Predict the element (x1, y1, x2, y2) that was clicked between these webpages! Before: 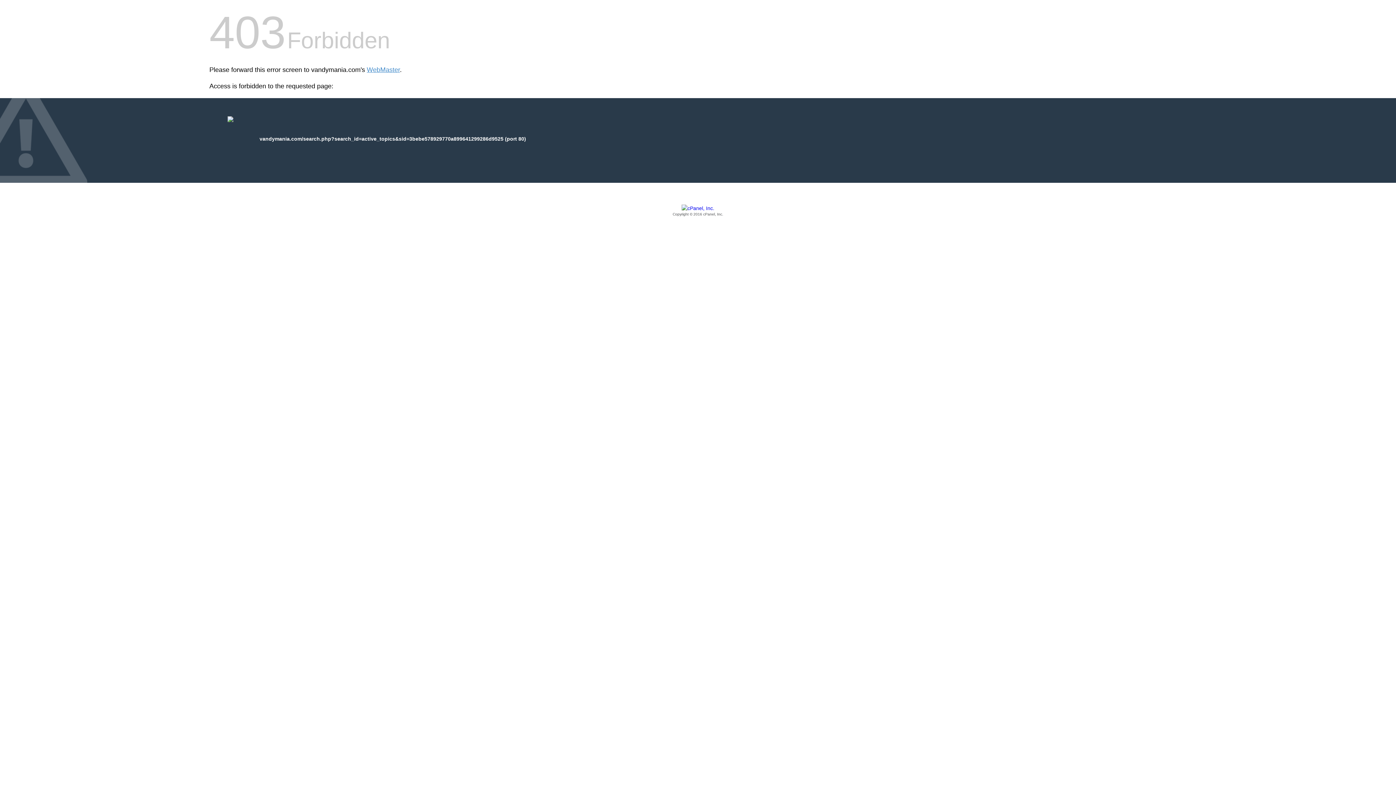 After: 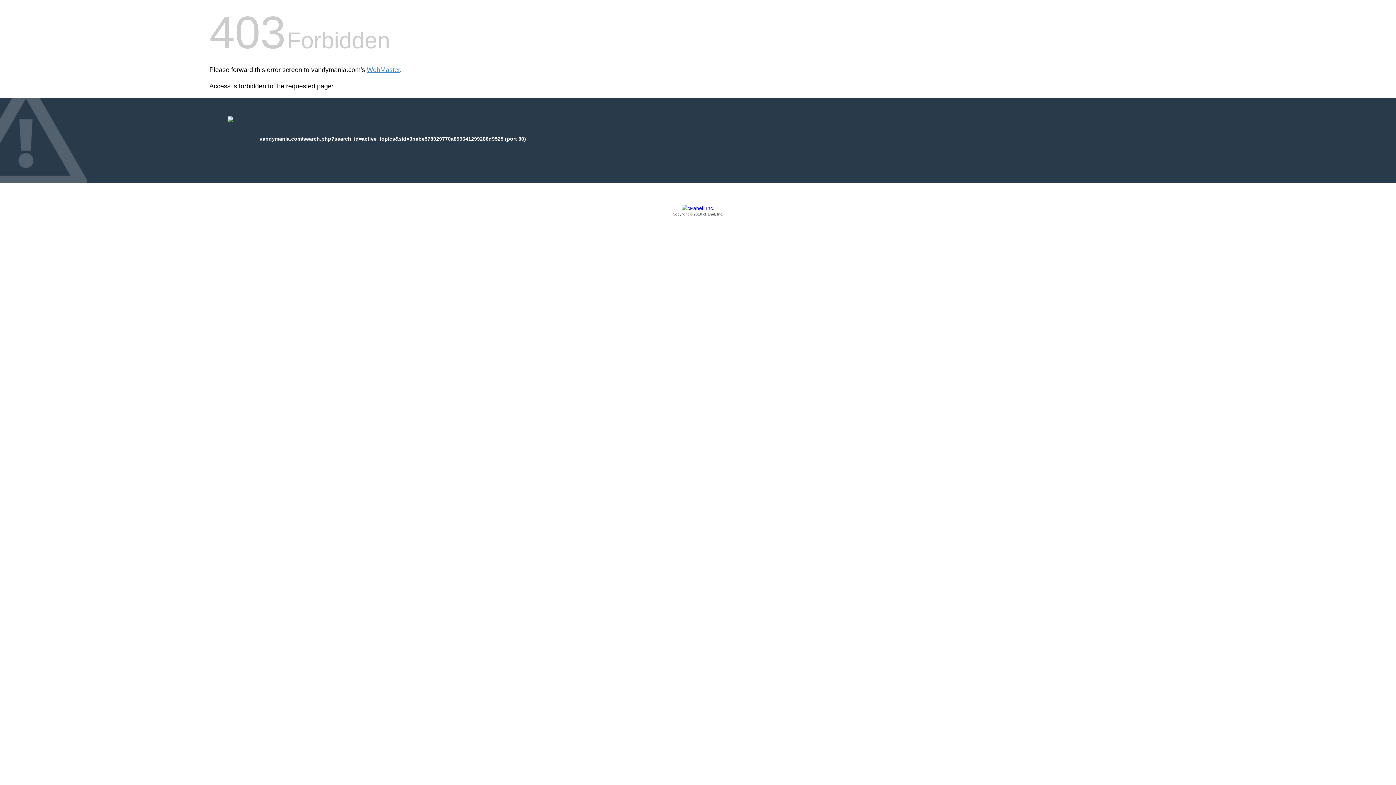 Action: label: Copyright © 2016 cPanel, Inc. bbox: (209, 205, 1186, 217)